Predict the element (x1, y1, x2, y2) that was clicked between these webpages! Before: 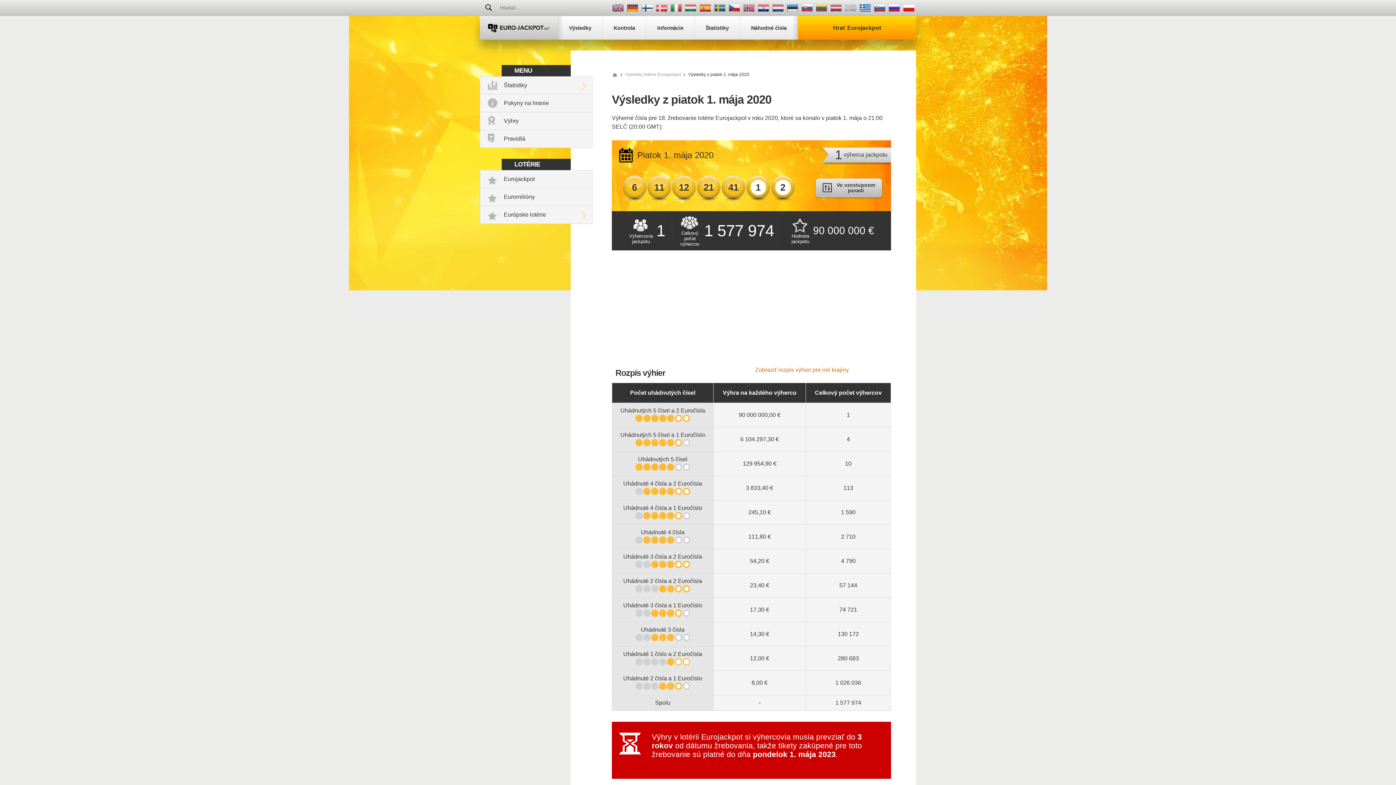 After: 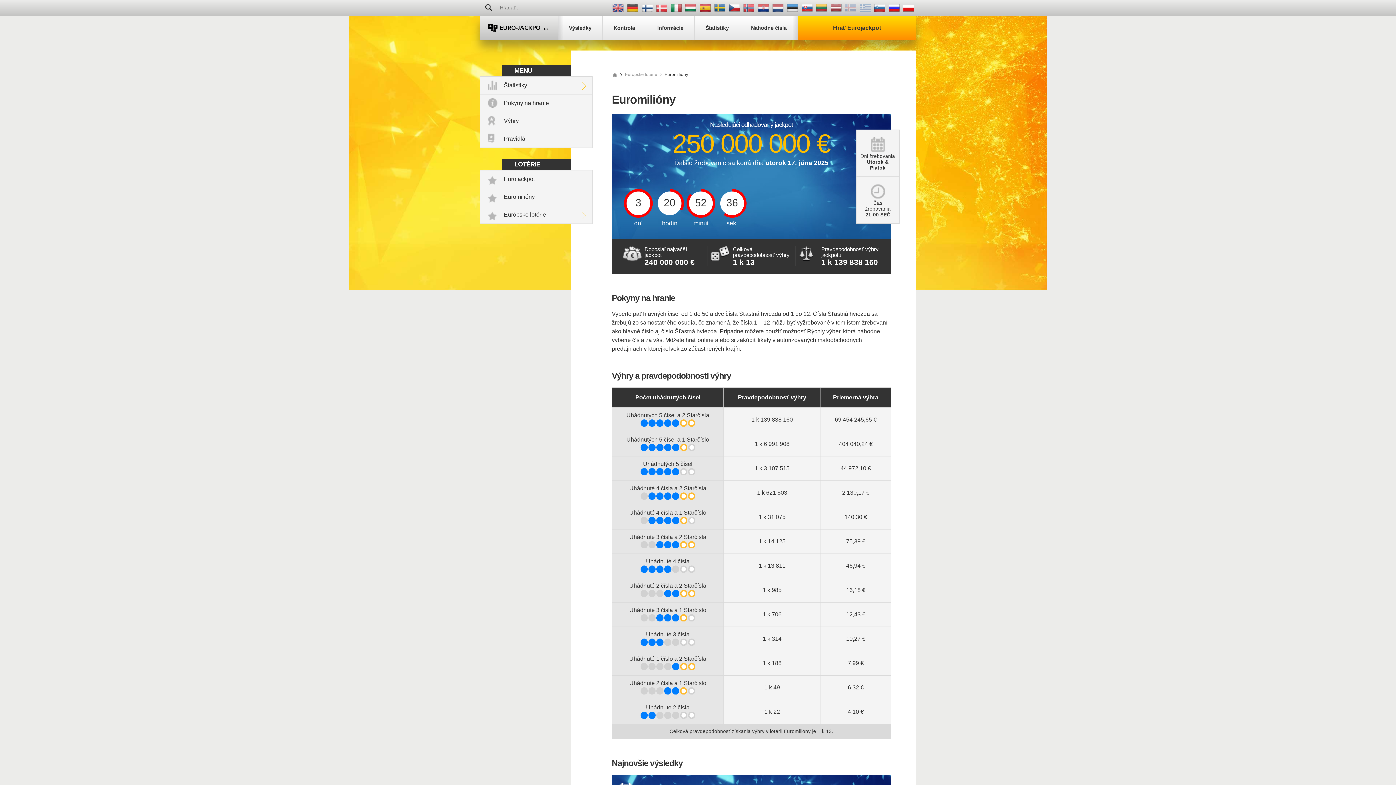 Action: label: Euromilióny bbox: (480, 188, 592, 206)